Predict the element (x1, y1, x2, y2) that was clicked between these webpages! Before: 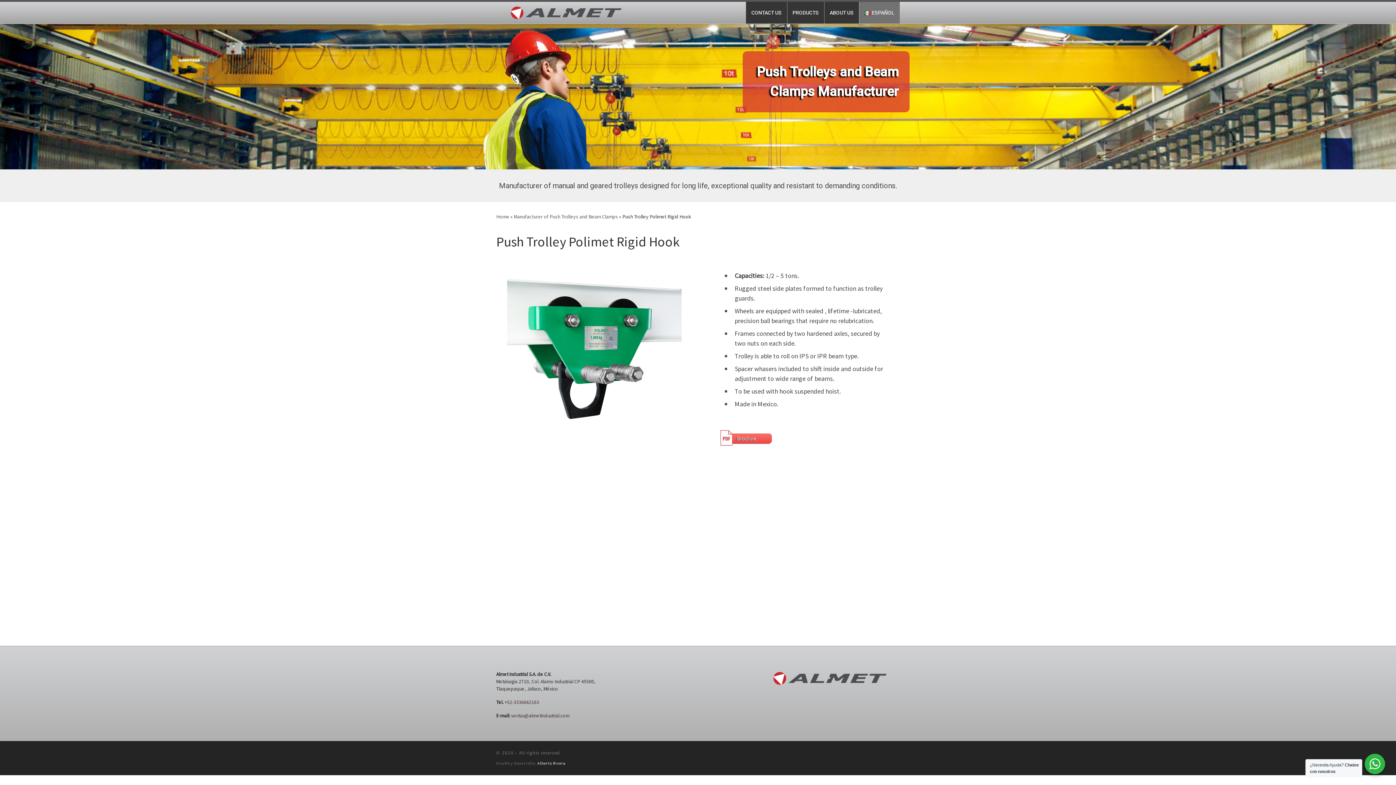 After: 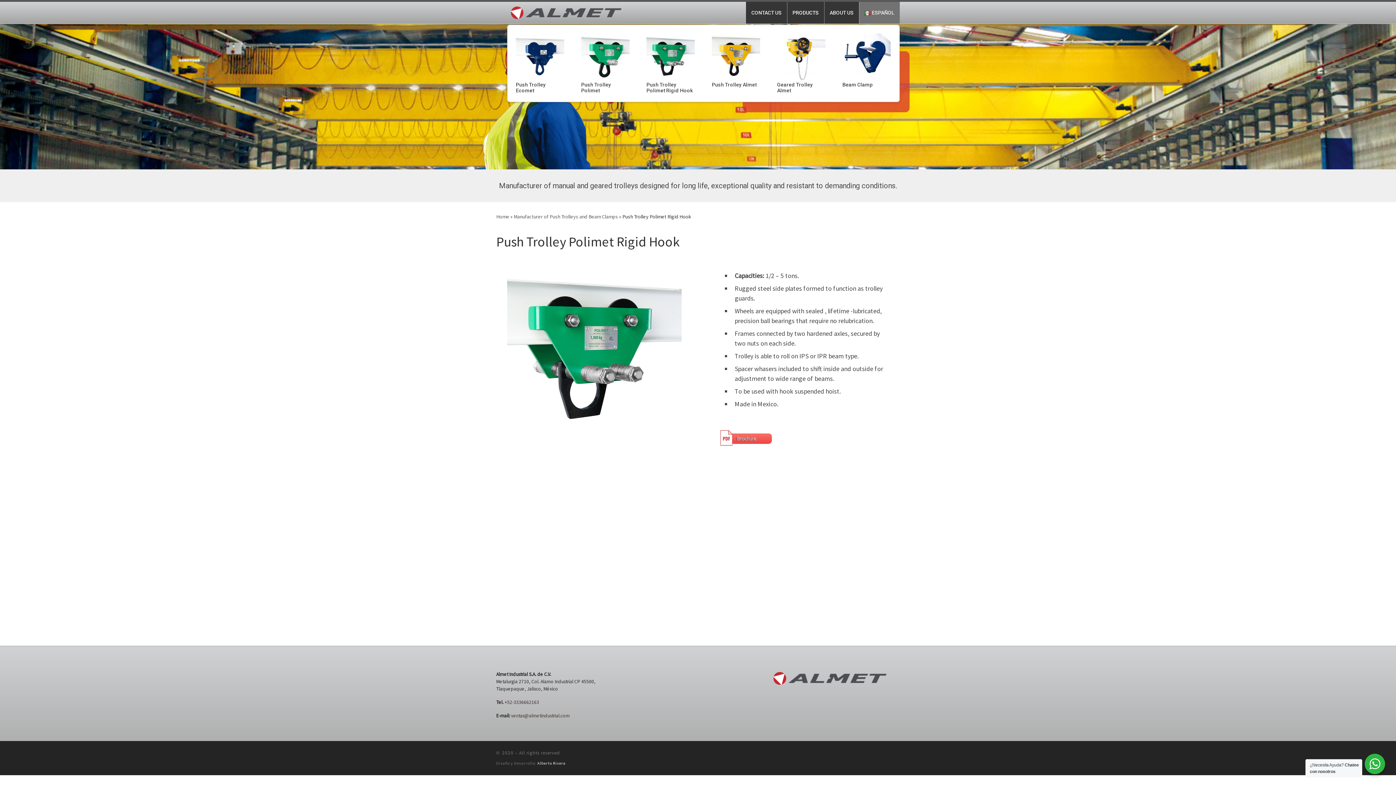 Action: bbox: (787, 1, 824, 23) label: PRODUCTS